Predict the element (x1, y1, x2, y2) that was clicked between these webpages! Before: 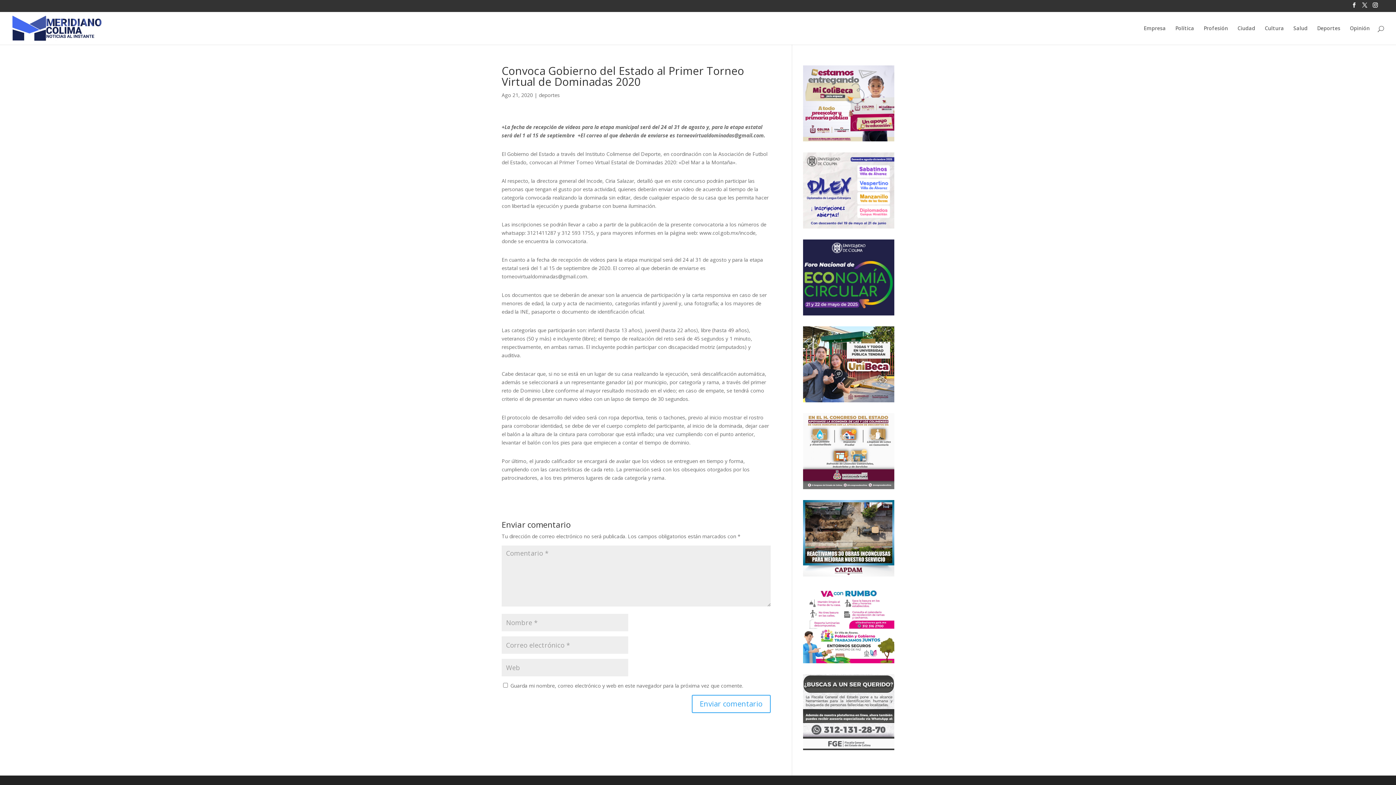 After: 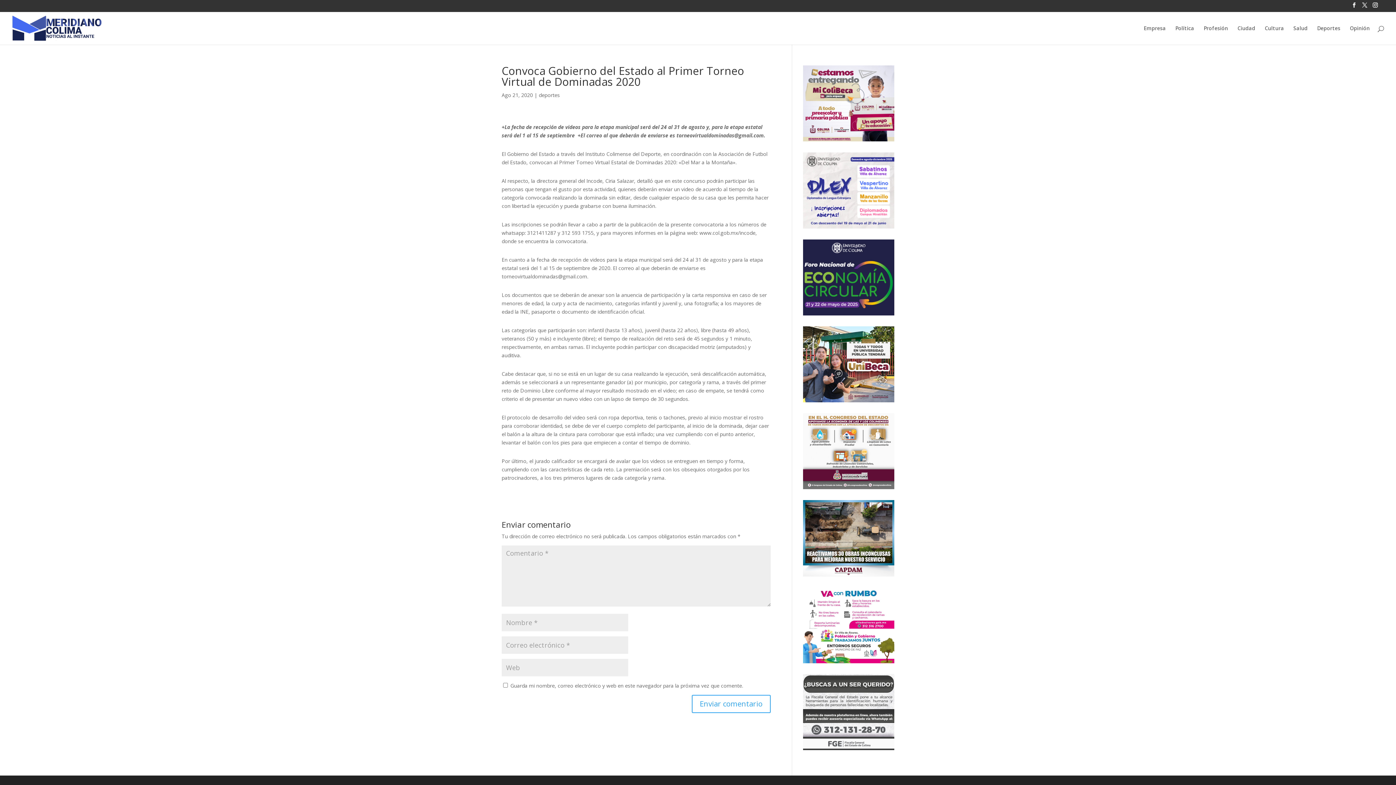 Action: bbox: (803, 500, 894, 576)